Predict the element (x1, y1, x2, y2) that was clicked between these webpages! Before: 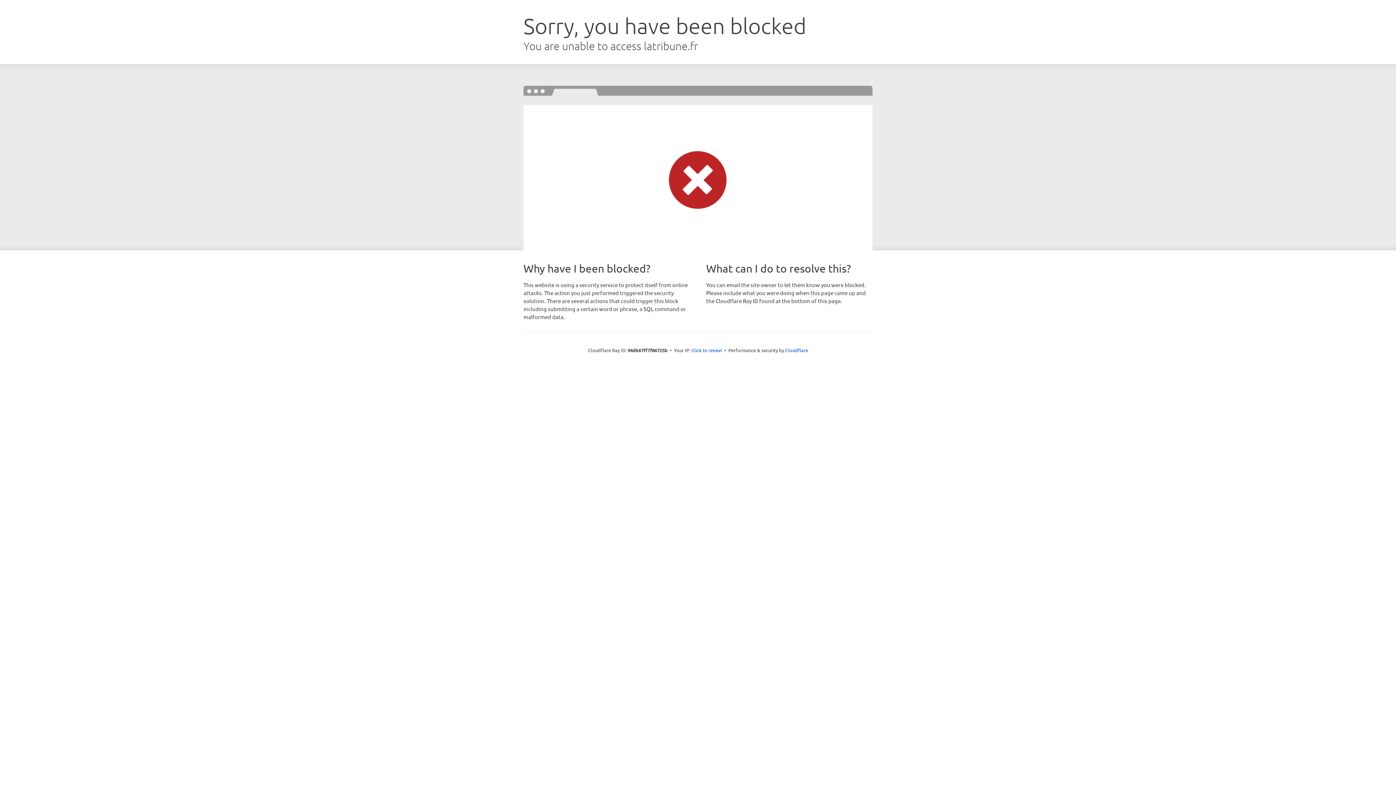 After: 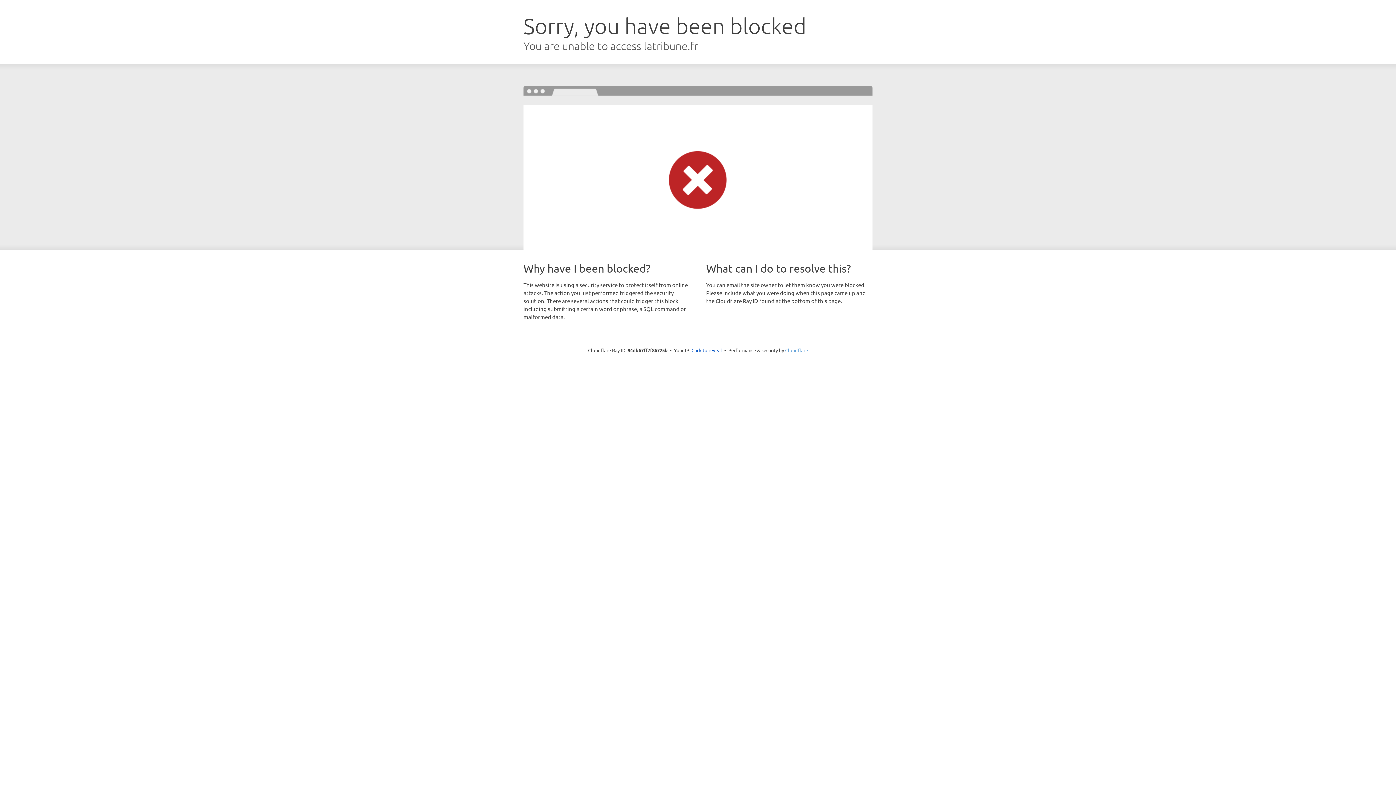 Action: bbox: (785, 347, 808, 353) label: Cloudflare